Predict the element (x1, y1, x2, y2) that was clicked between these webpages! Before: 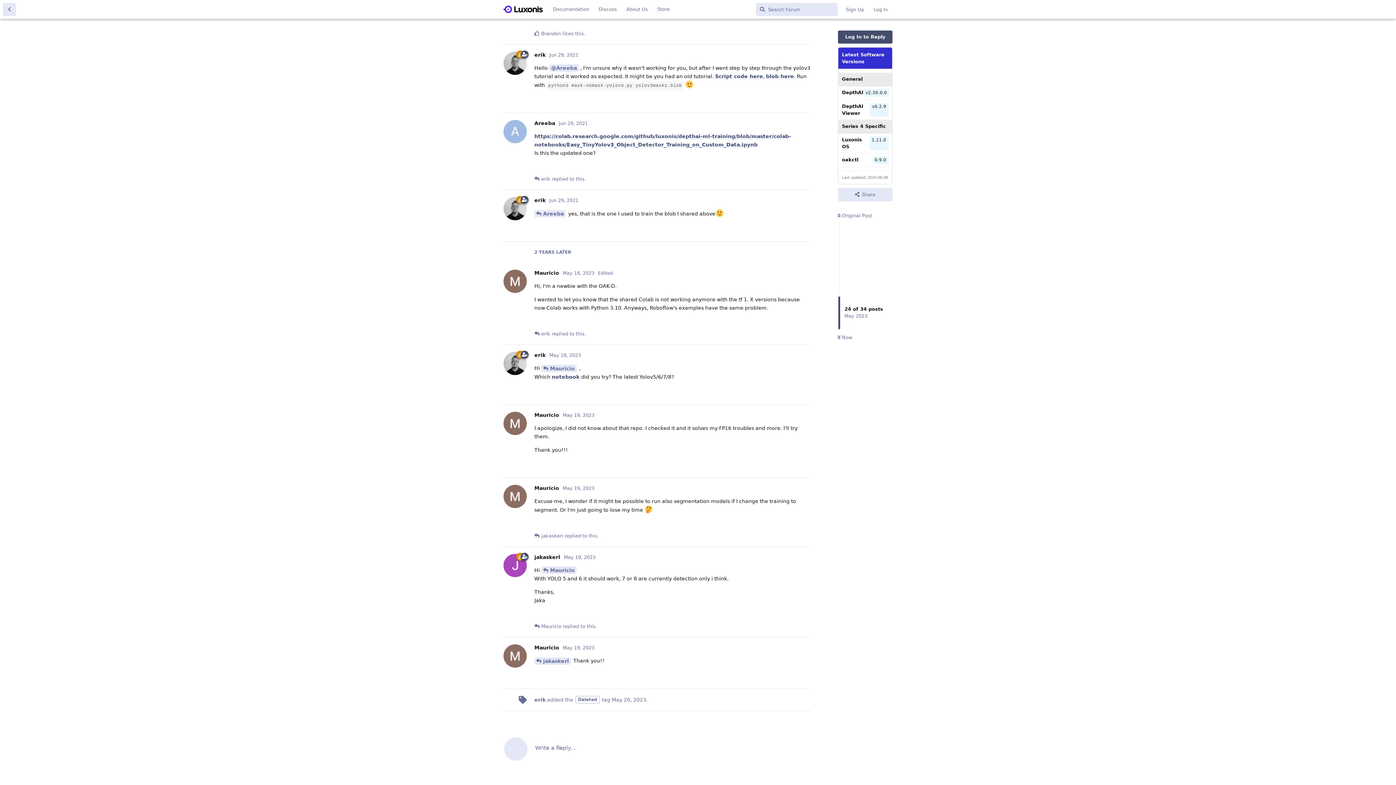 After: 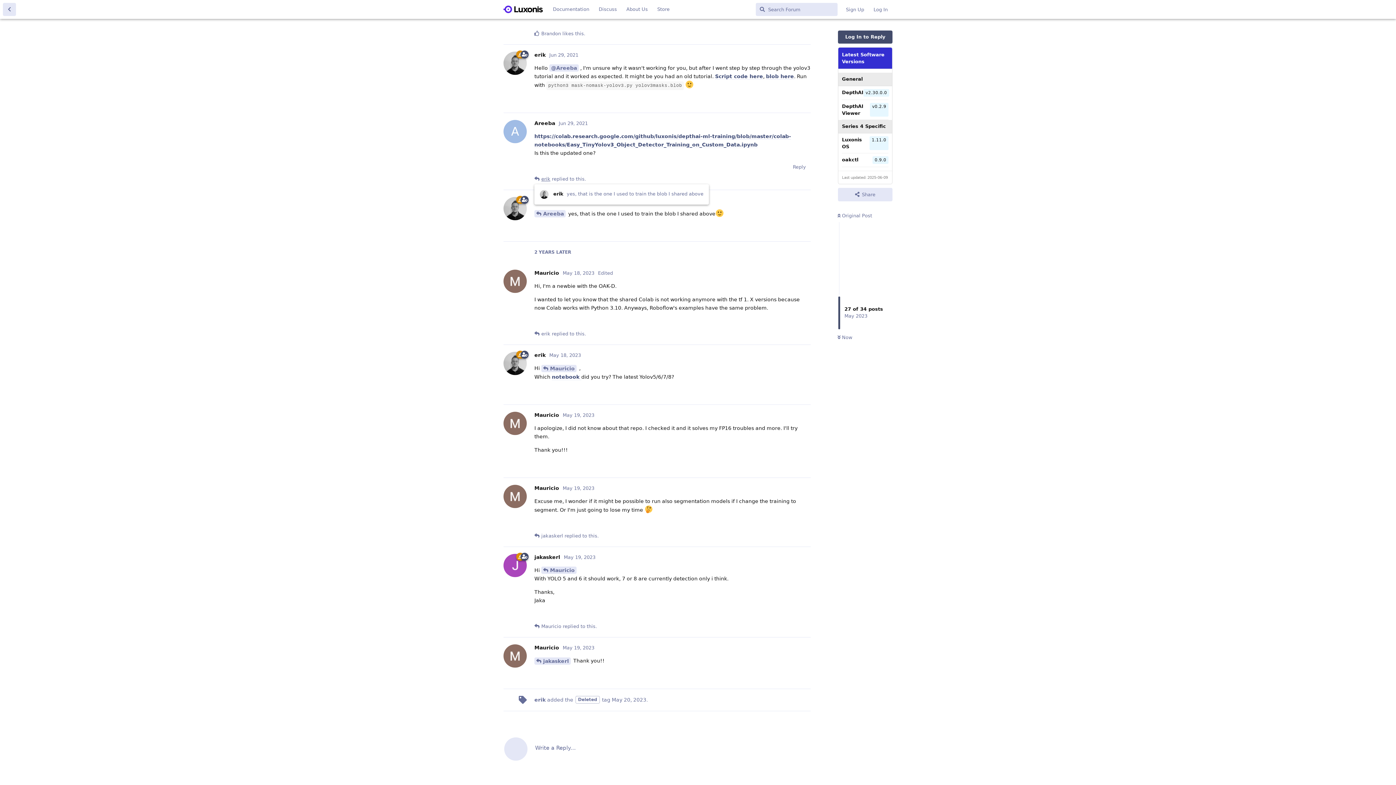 Action: label: erik bbox: (541, 175, 550, 182)